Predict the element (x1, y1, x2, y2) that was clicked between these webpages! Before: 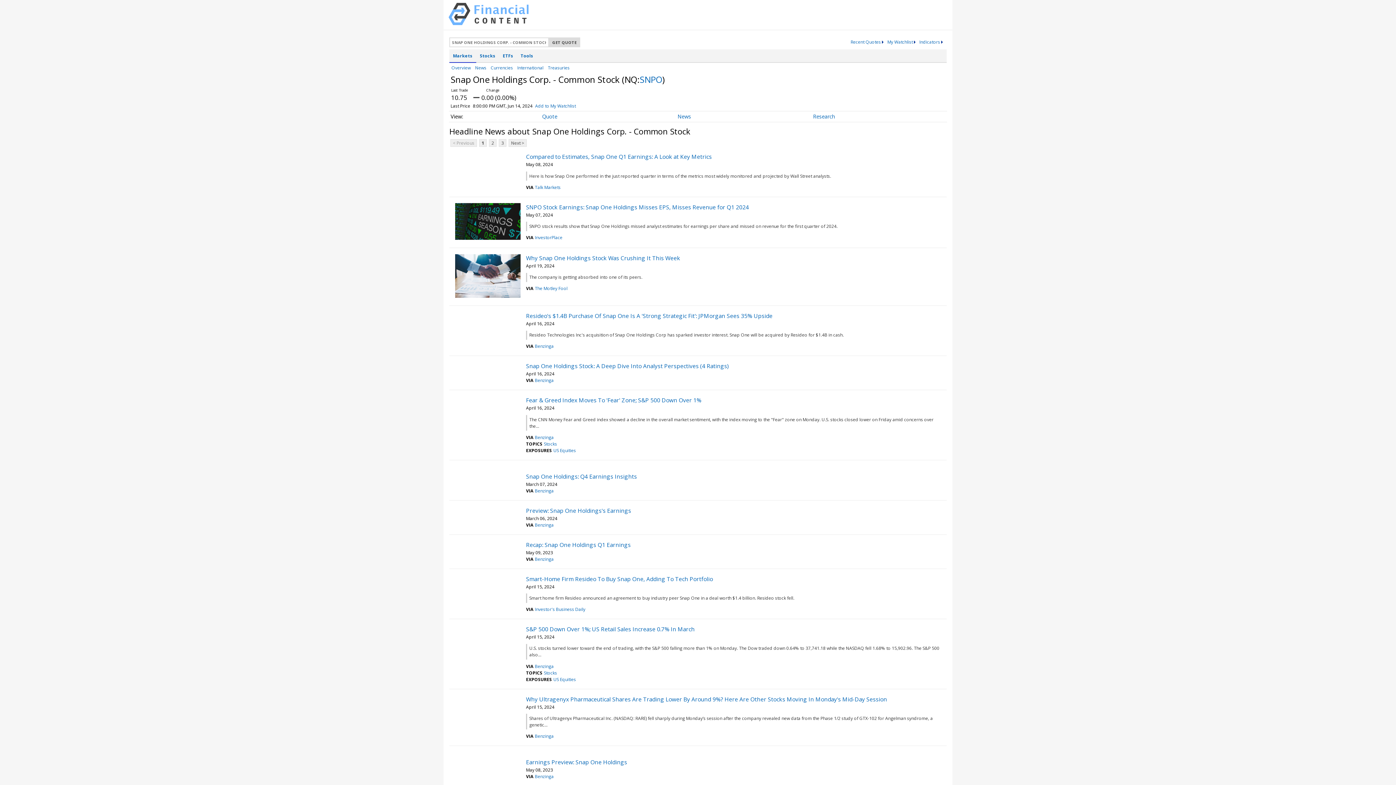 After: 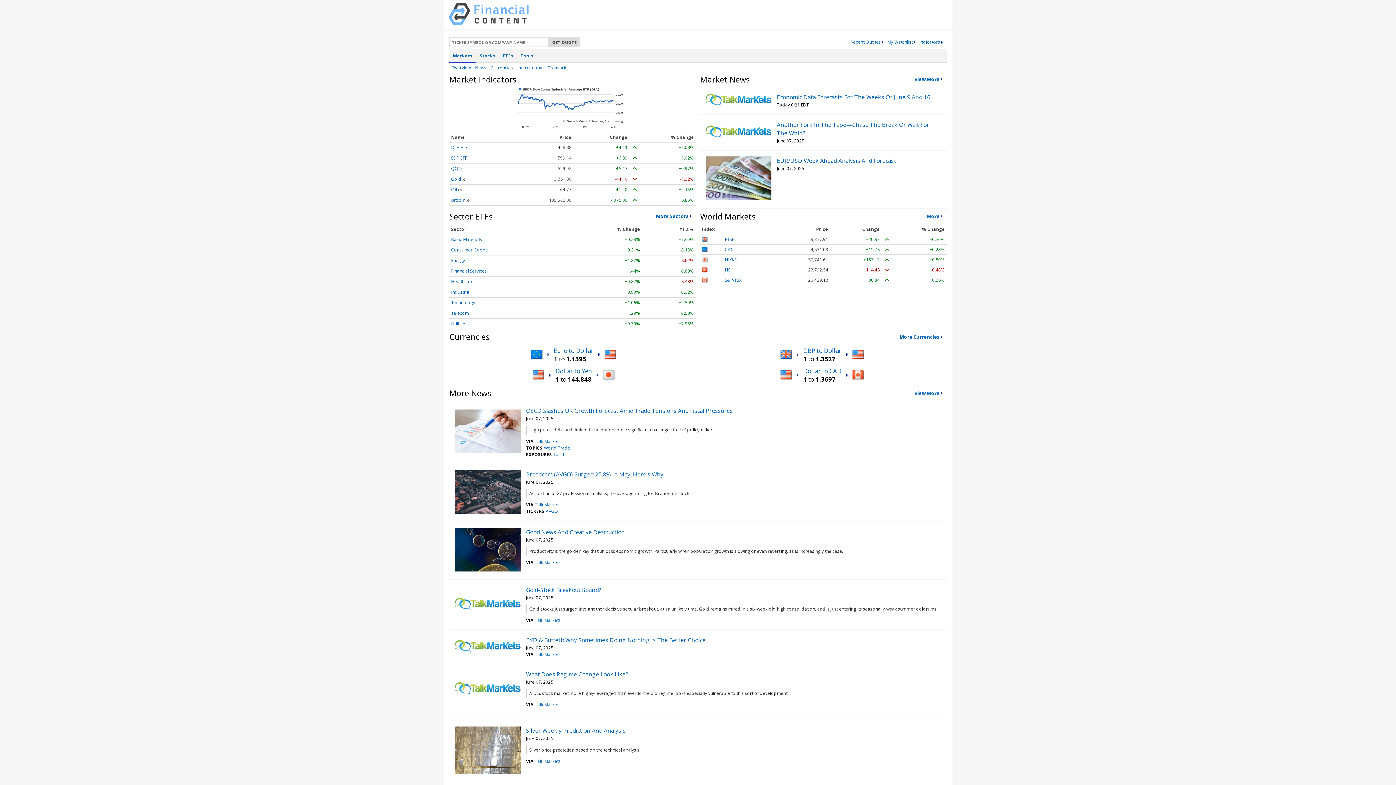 Action: bbox: (448, 19, 528, 26)